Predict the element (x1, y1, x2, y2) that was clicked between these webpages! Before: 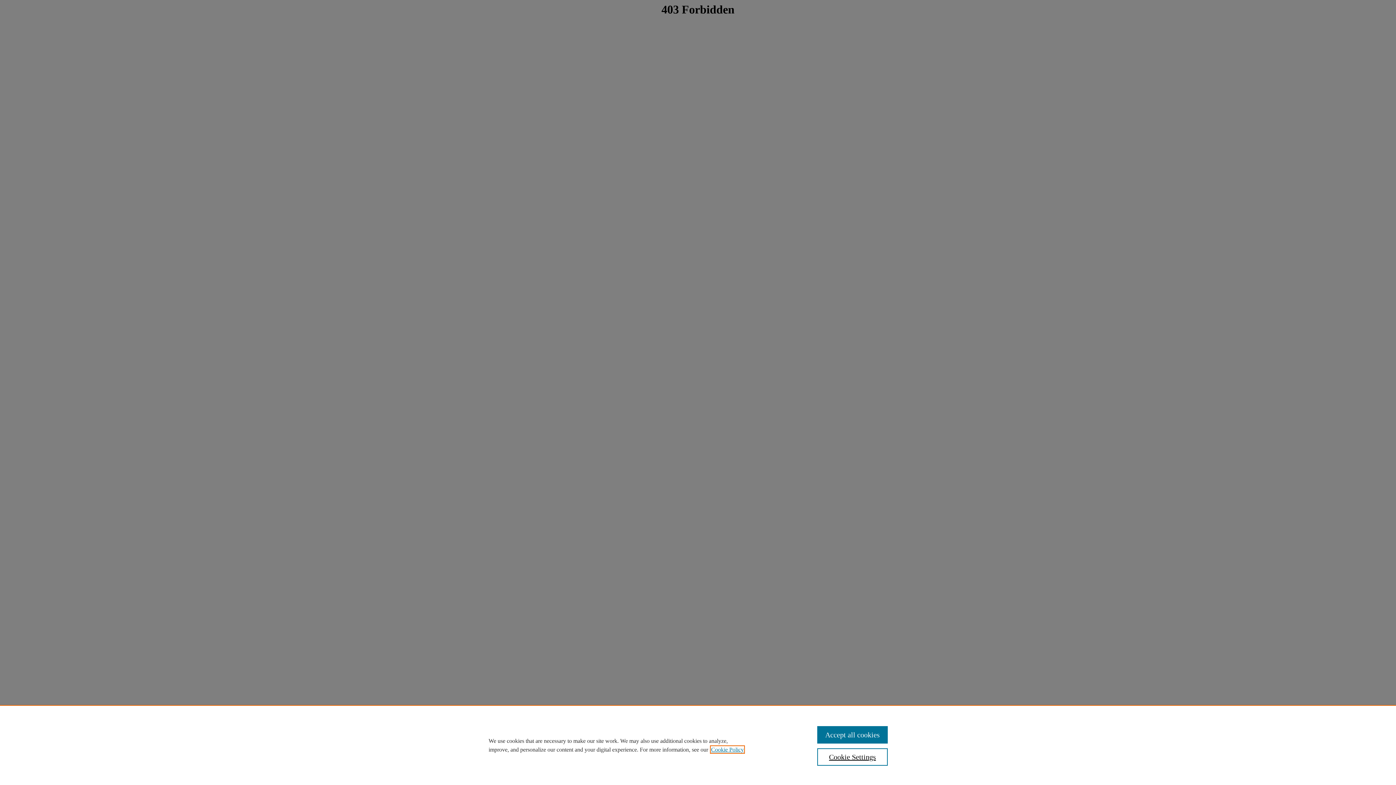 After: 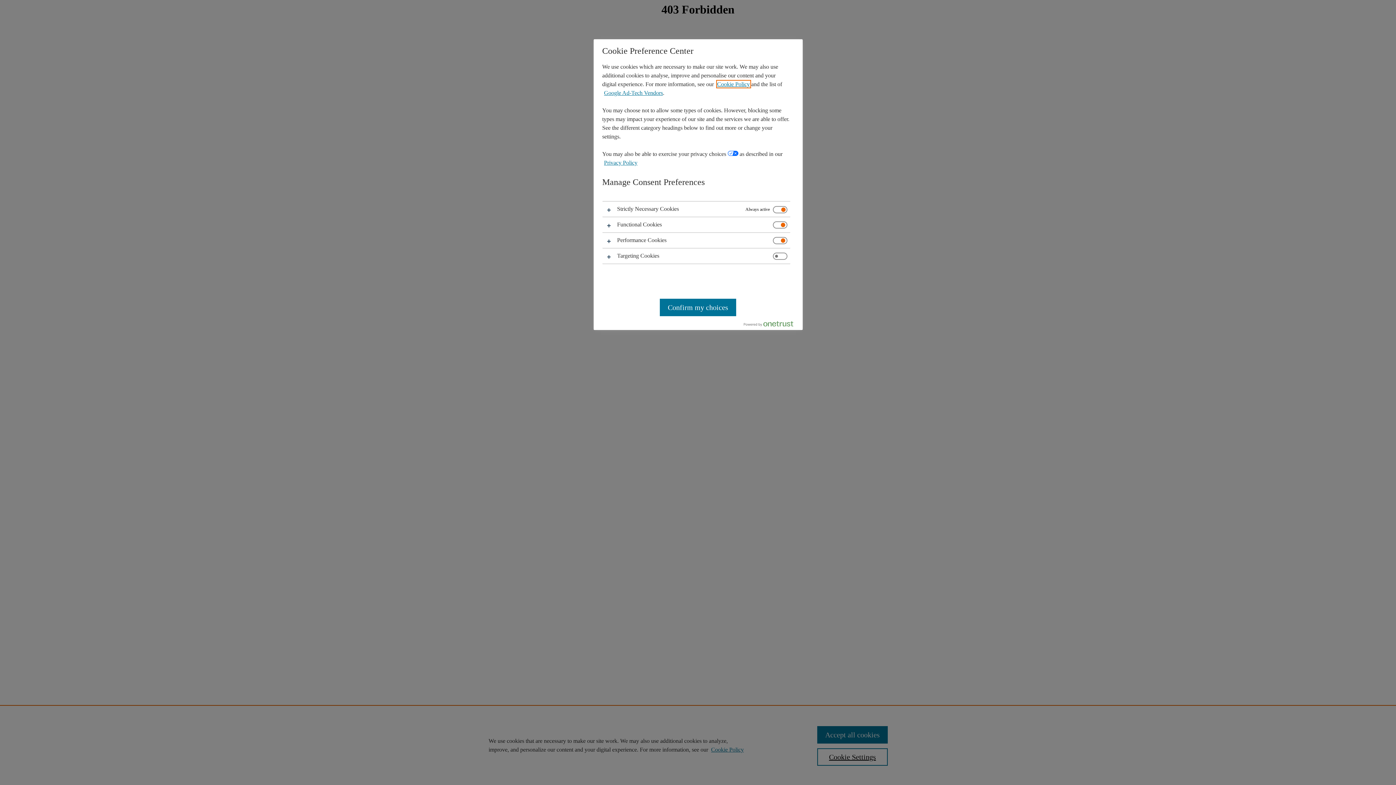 Action: bbox: (817, 748, 887, 766) label: Cookie Settings